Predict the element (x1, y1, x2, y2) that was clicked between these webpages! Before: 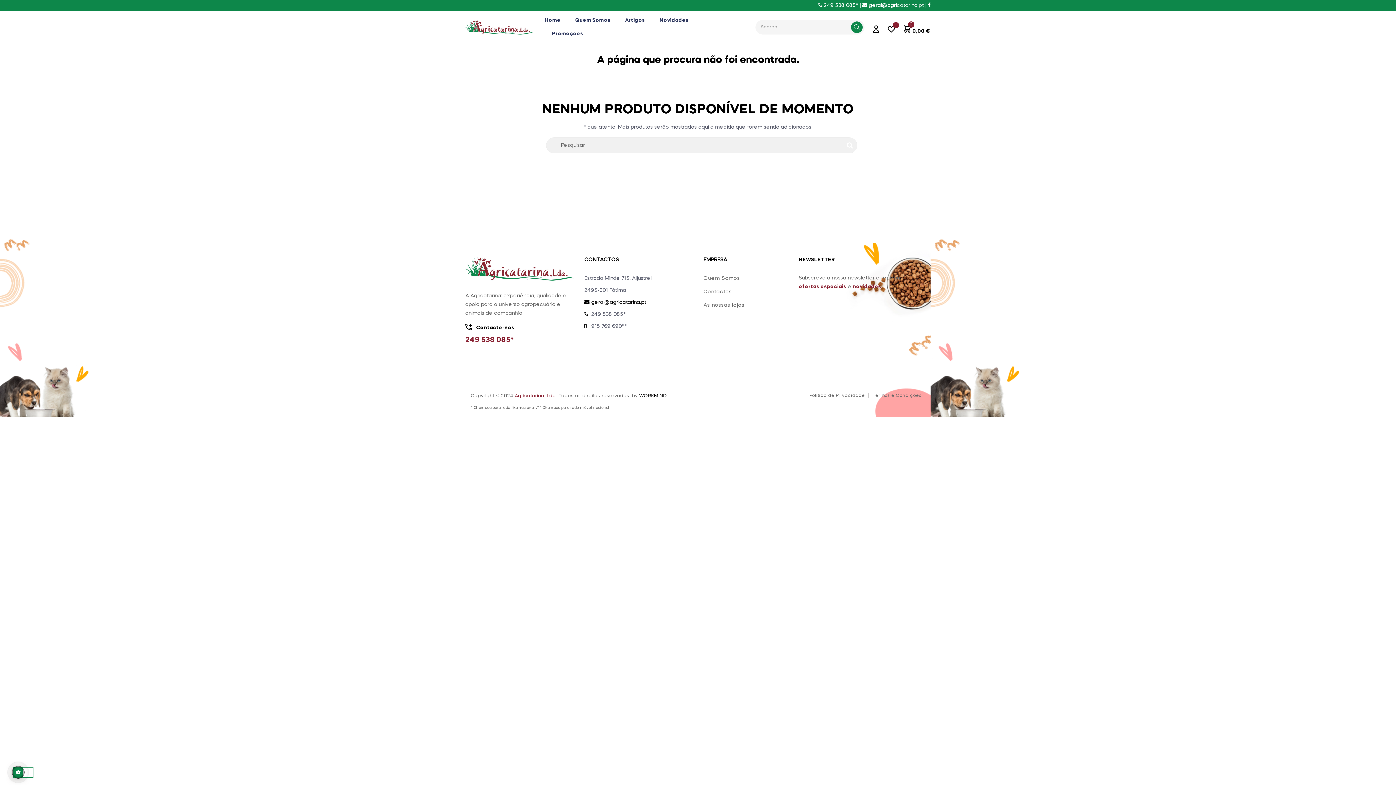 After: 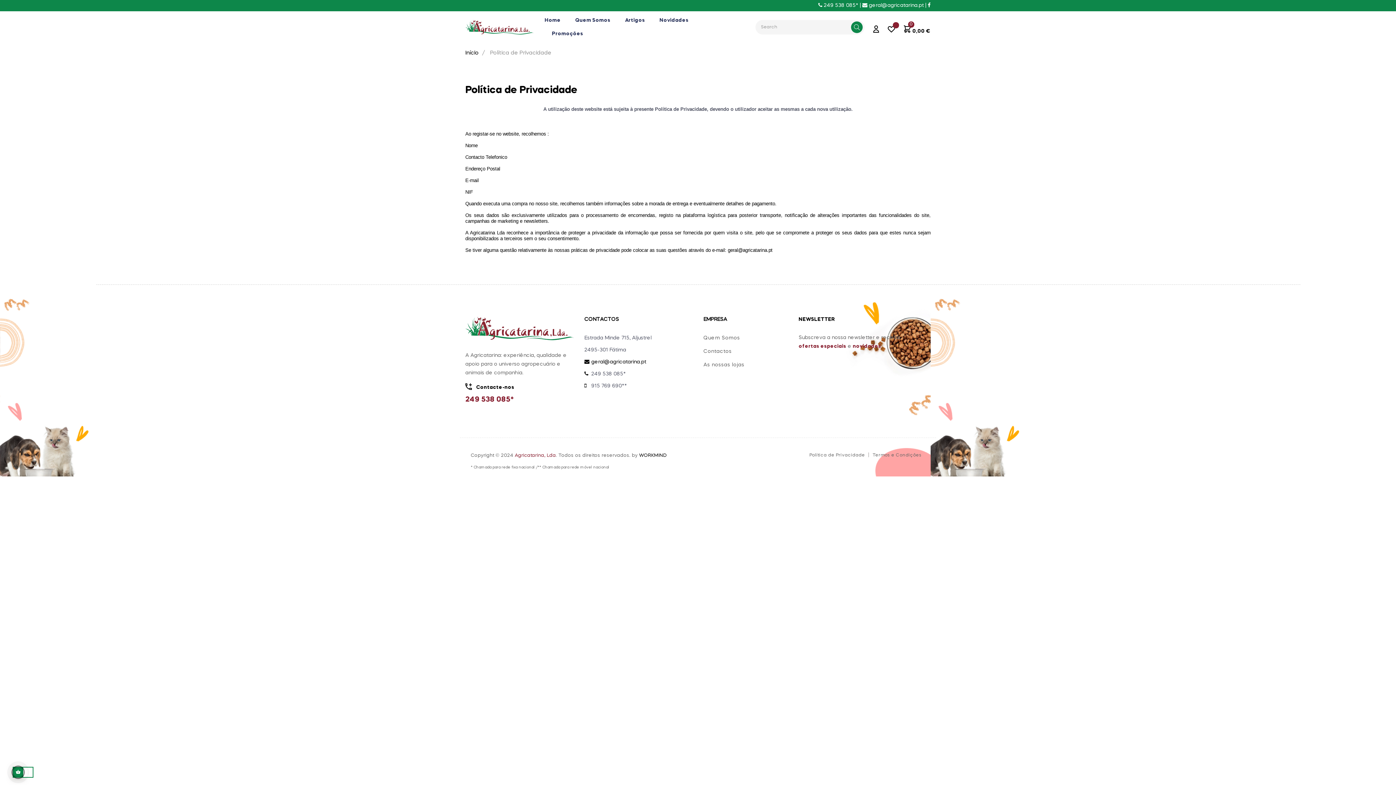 Action: bbox: (809, 392, 865, 399) label: Política de Privacidade